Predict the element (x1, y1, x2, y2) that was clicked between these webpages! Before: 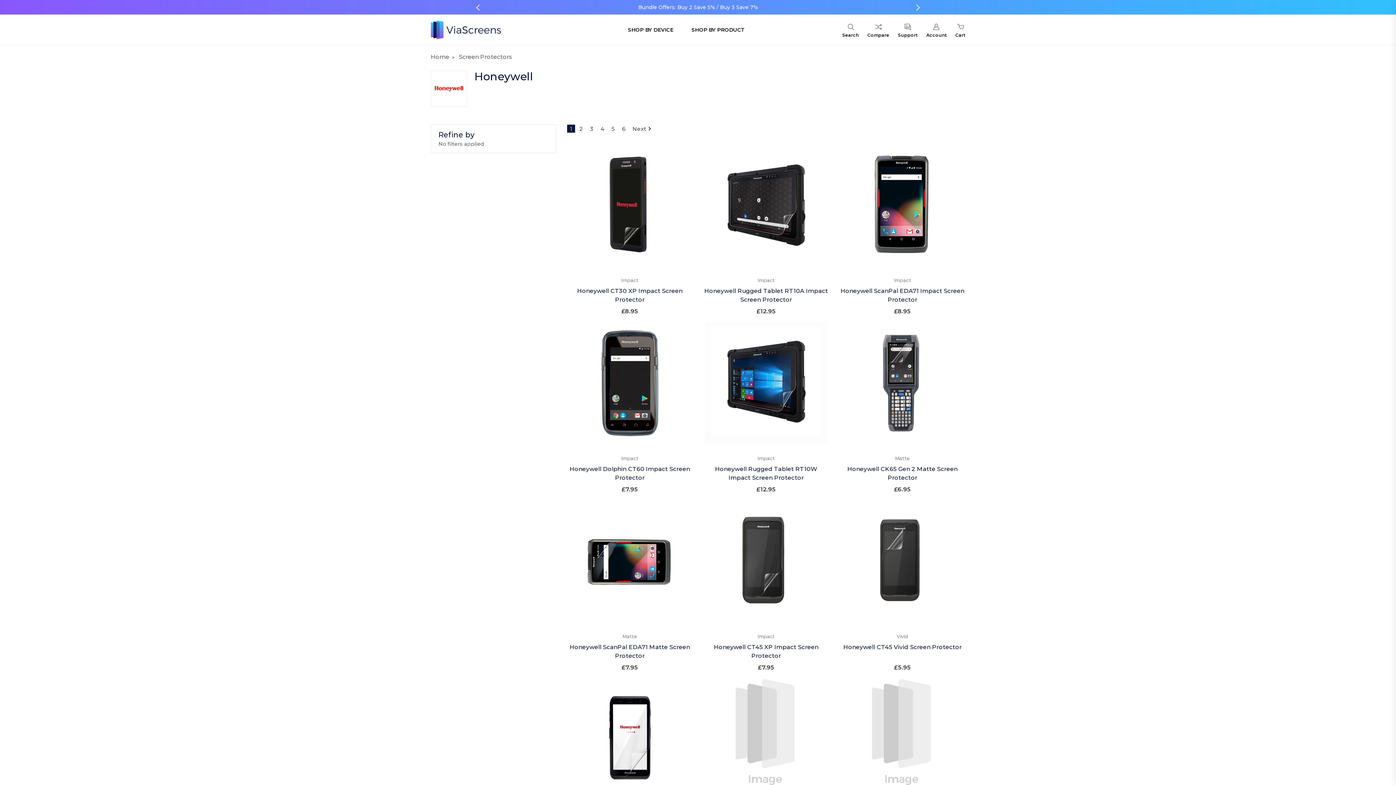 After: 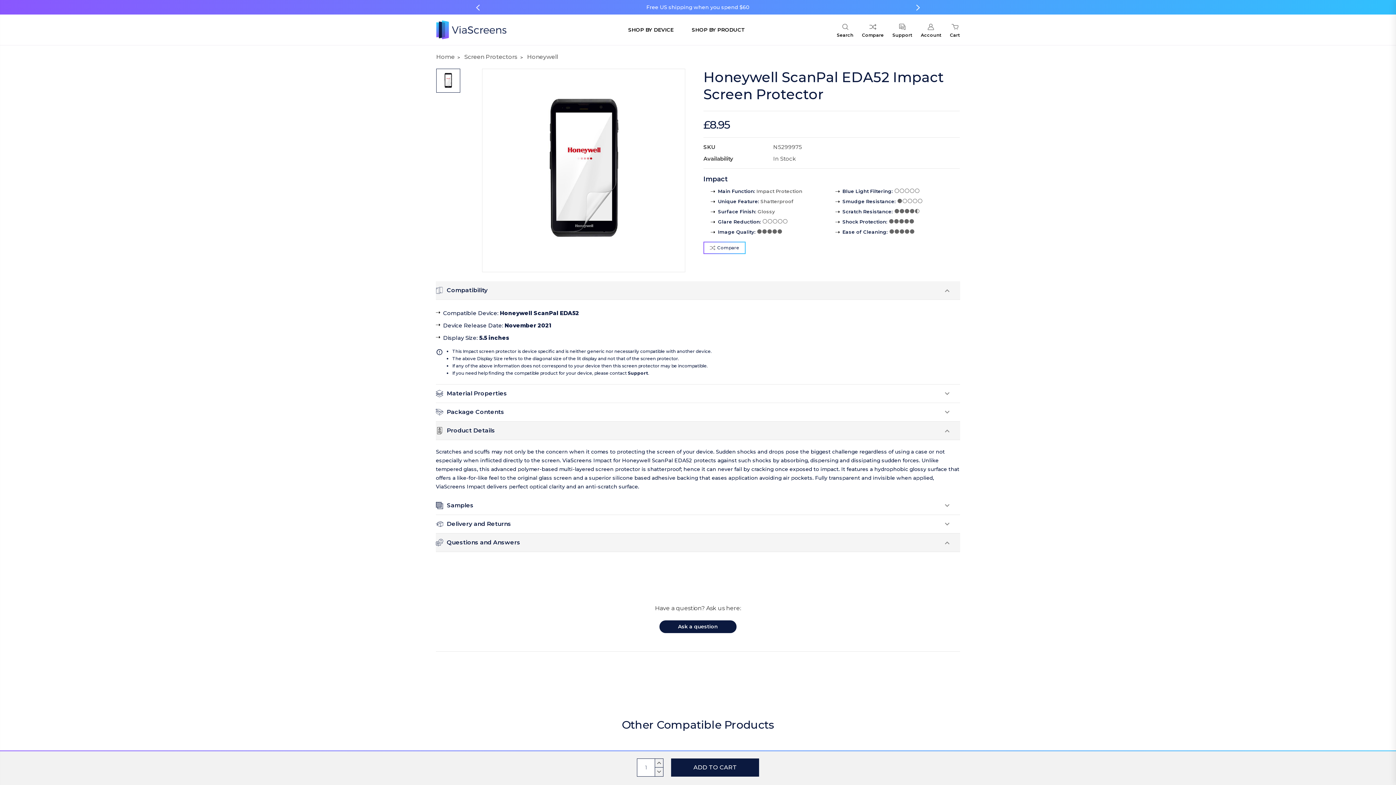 Action: bbox: (567, 678, 692, 801)